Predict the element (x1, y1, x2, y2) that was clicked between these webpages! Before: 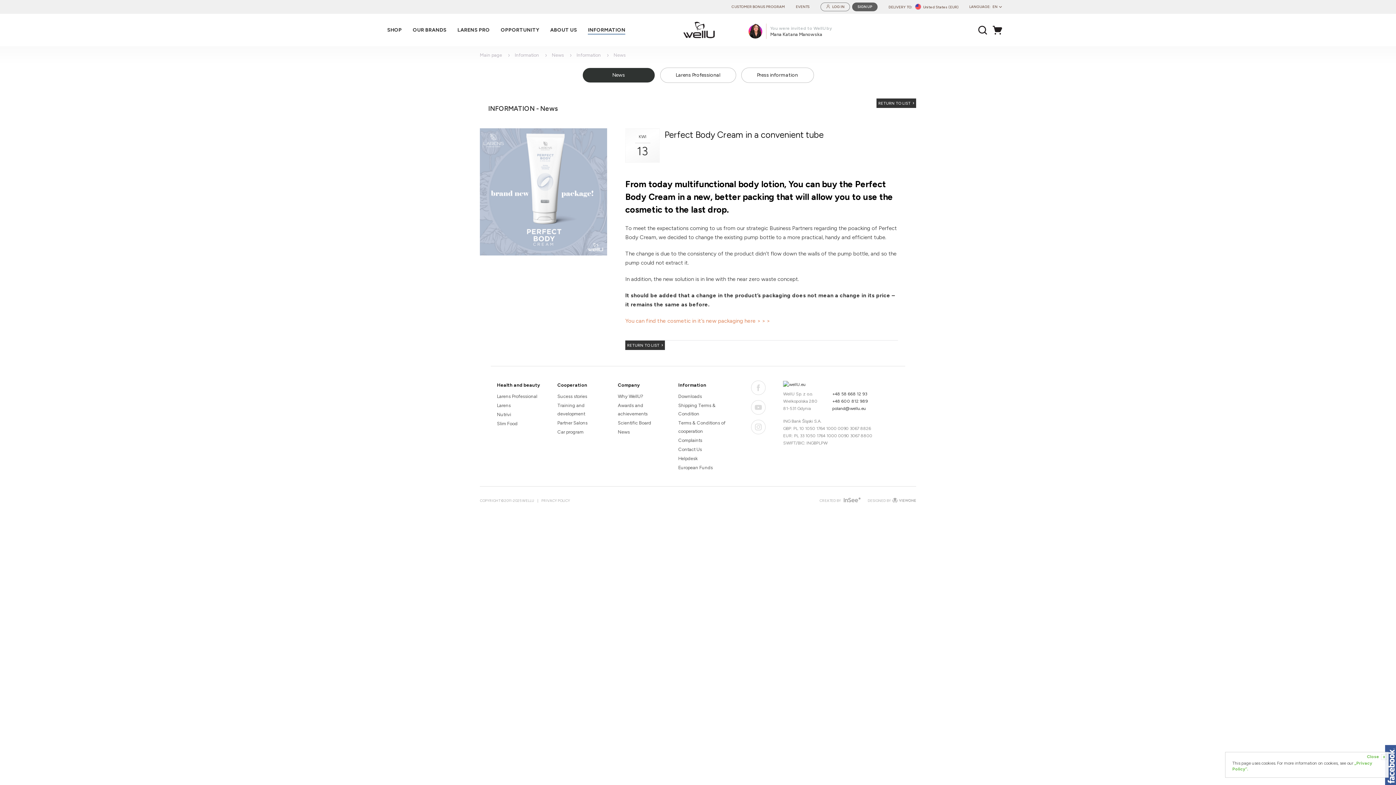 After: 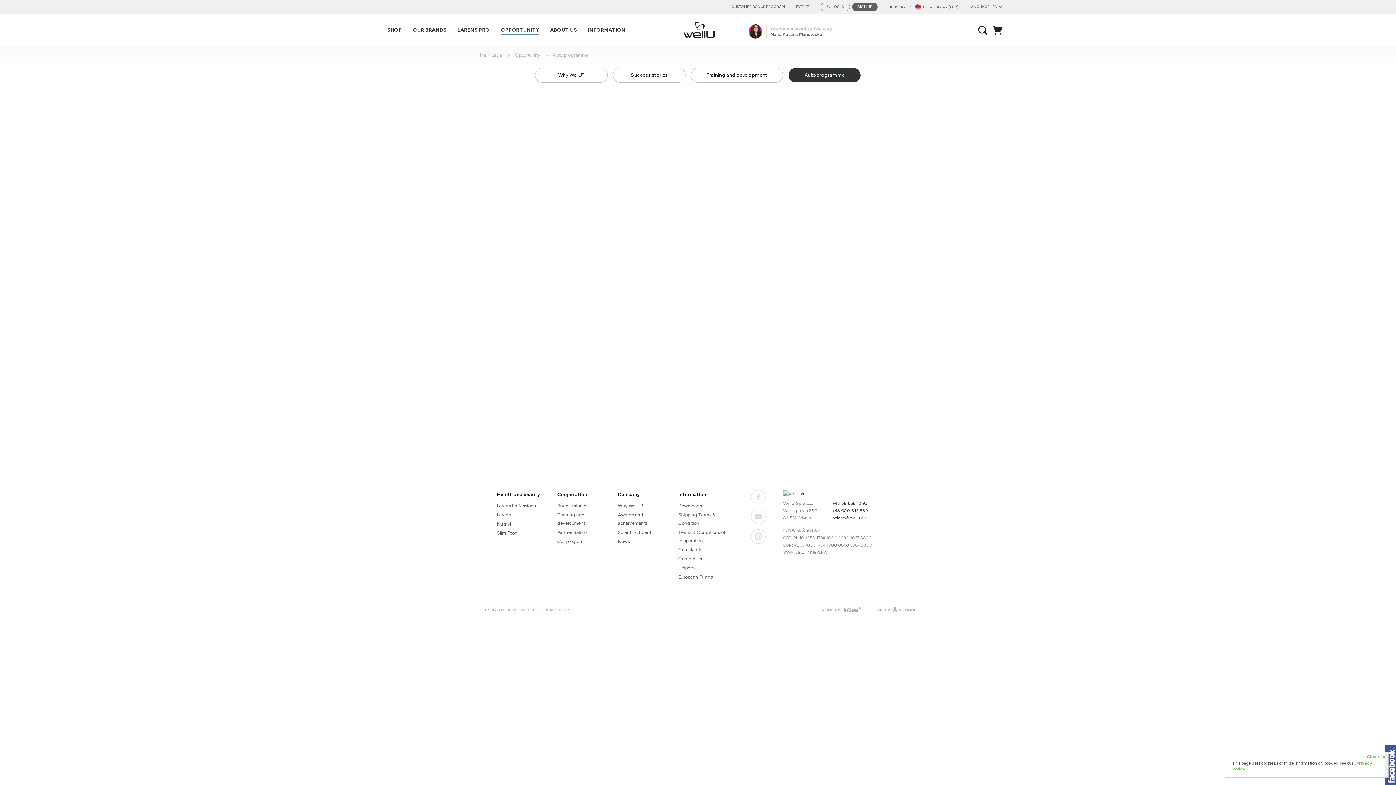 Action: bbox: (557, 427, 605, 436) label: Car program